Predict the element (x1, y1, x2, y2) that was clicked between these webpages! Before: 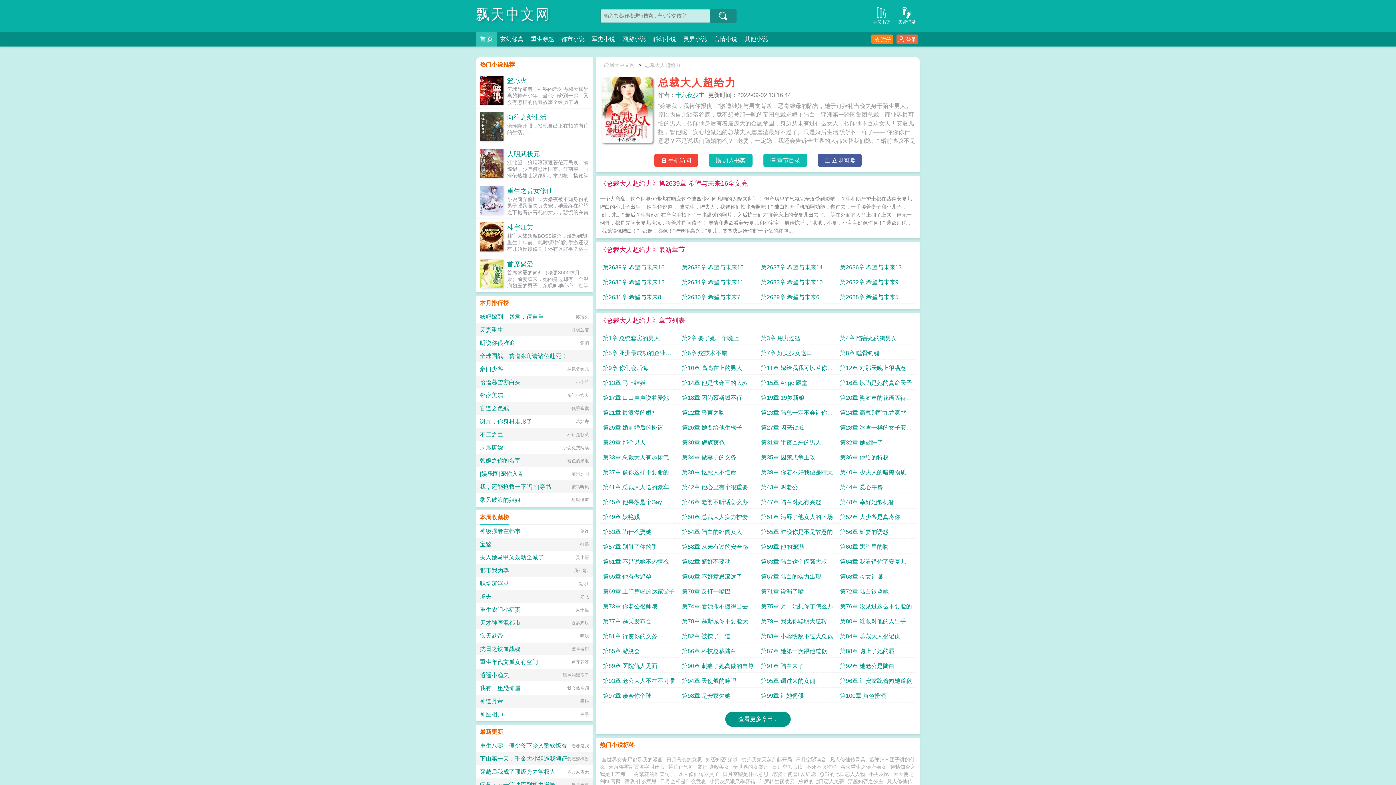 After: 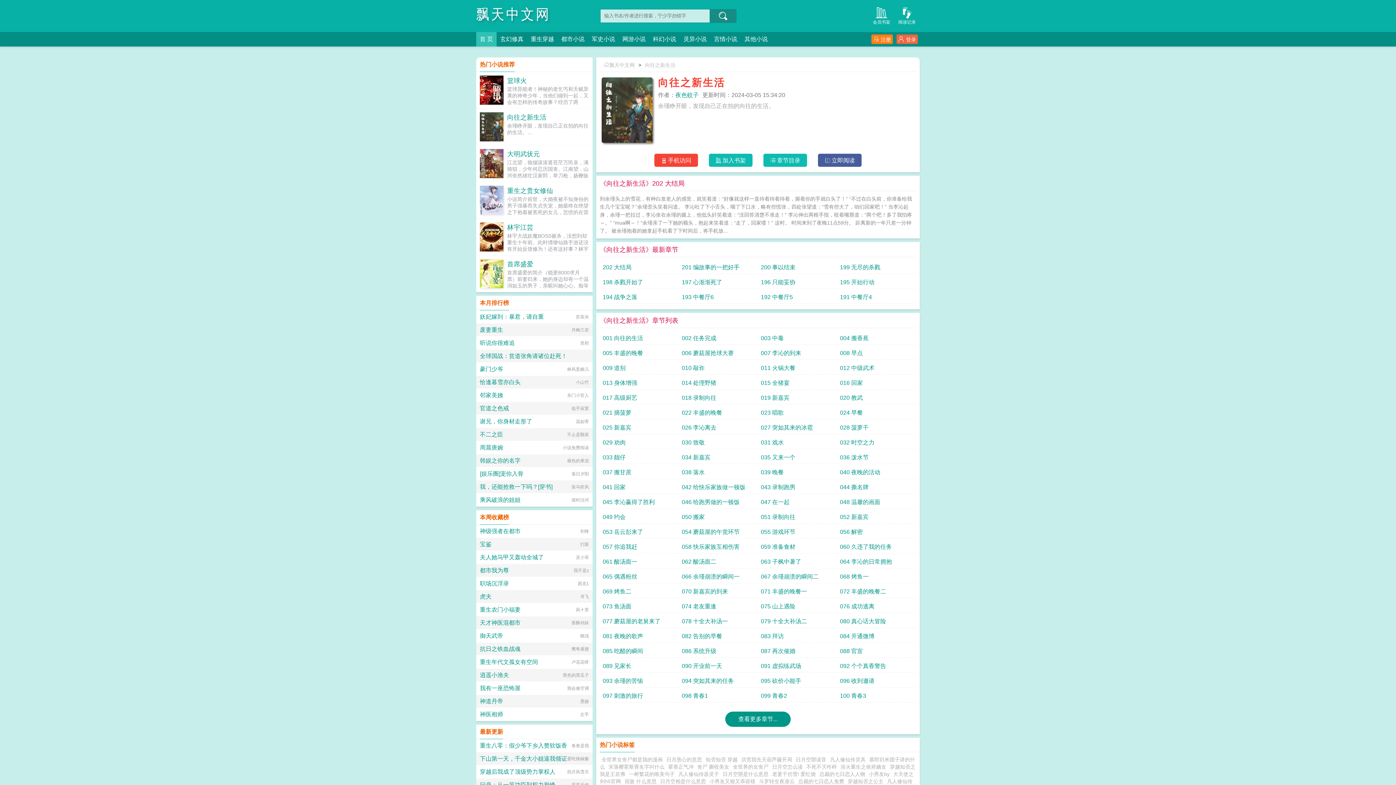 Action: bbox: (480, 112, 503, 141)